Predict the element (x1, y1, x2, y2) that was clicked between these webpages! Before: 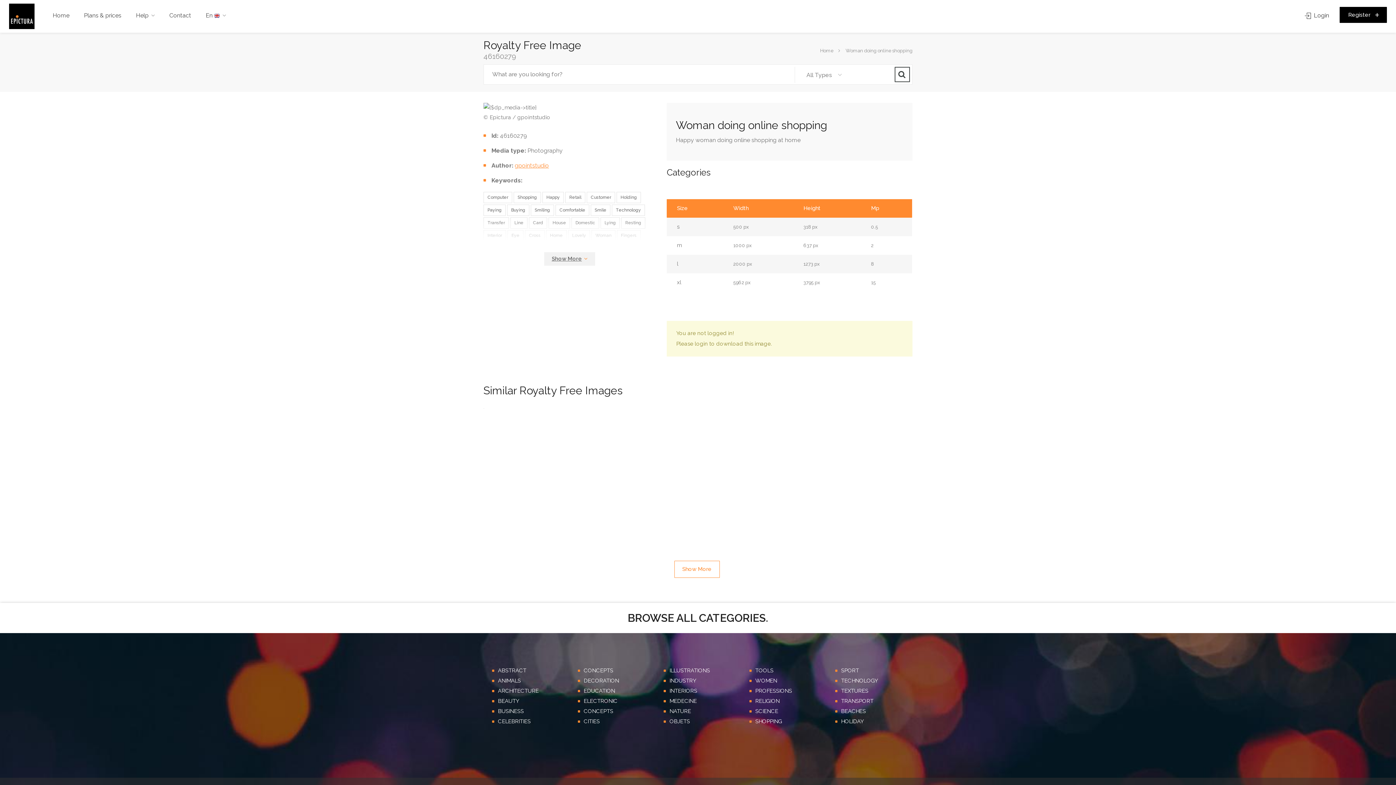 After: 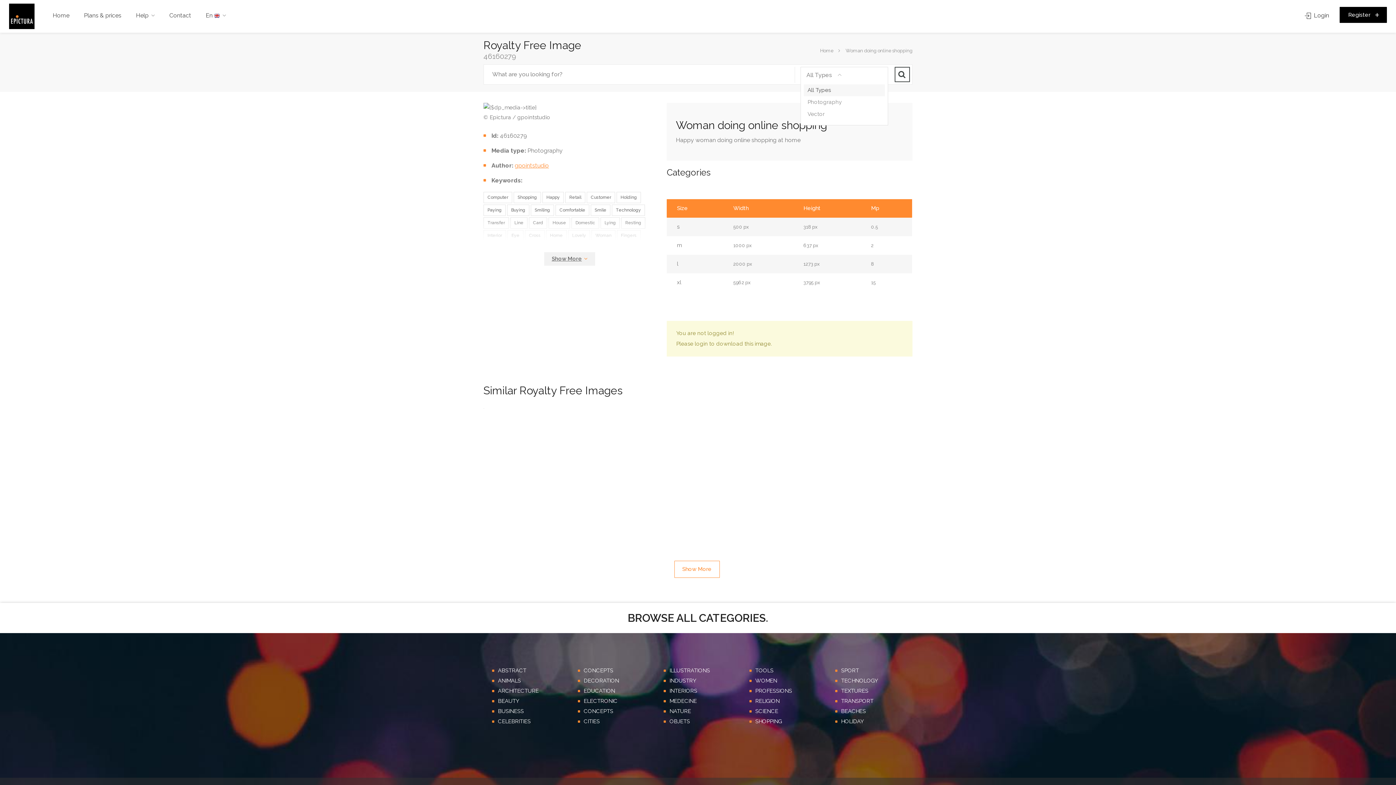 Action: label: All Types  bbox: (800, 66, 888, 82)